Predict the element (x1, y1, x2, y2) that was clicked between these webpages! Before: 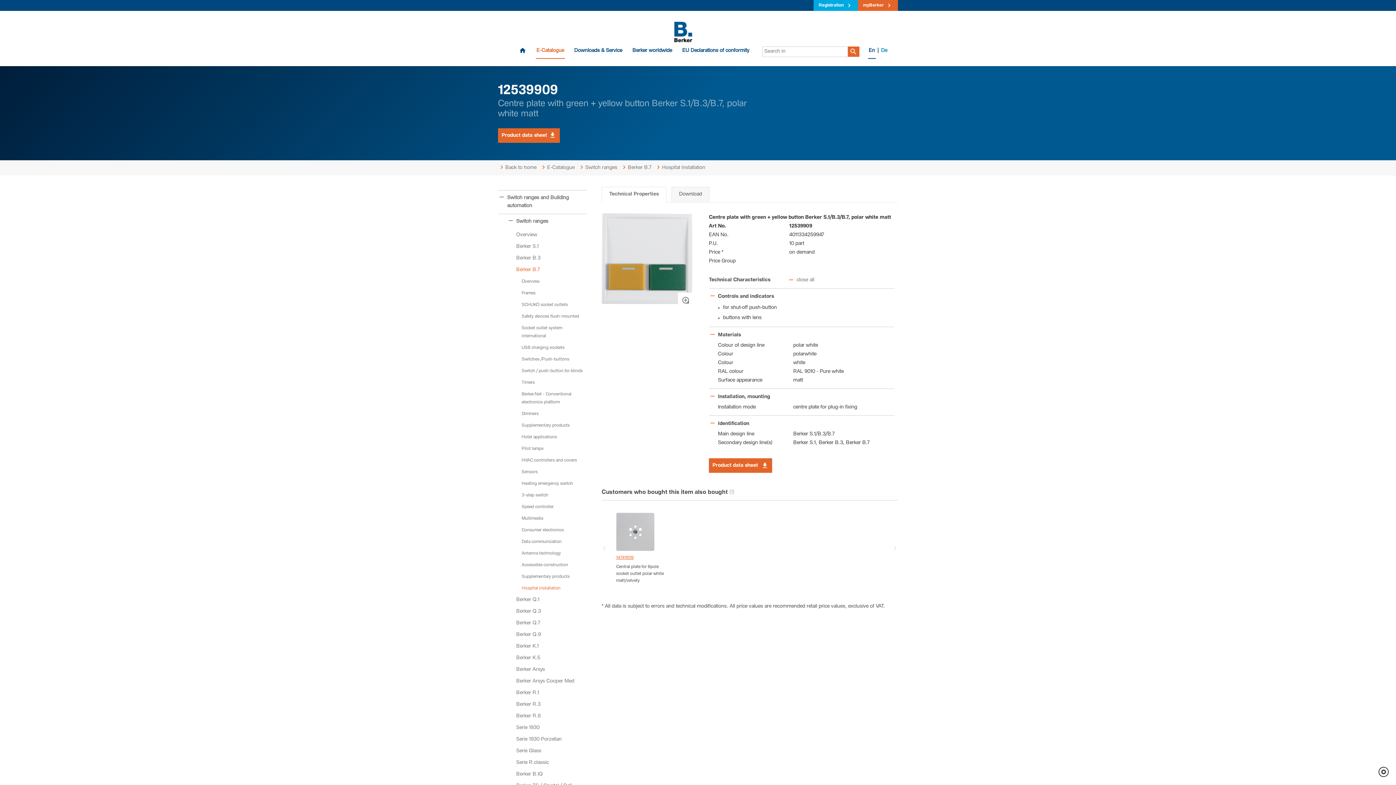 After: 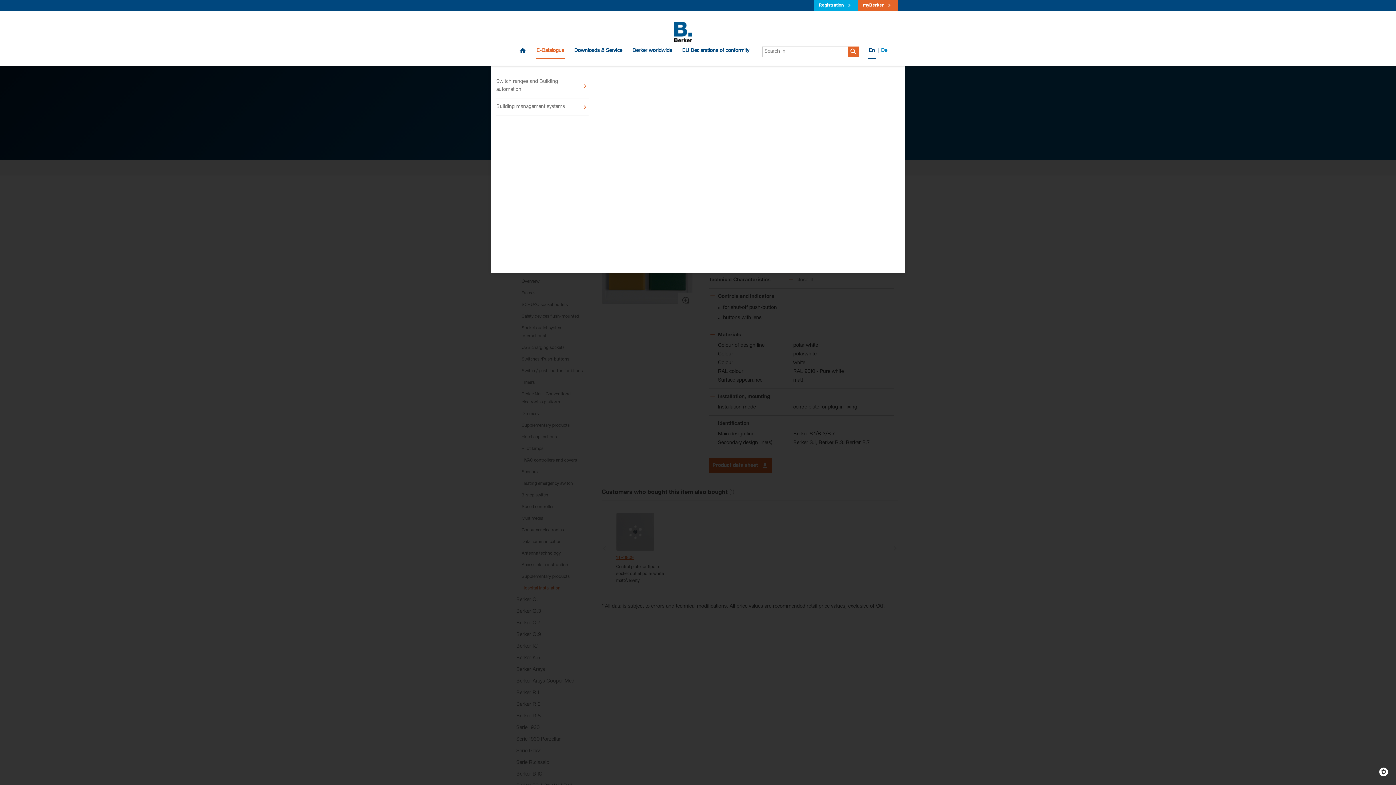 Action: label: E-Catalogue bbox: (535, 47, 564, 58)